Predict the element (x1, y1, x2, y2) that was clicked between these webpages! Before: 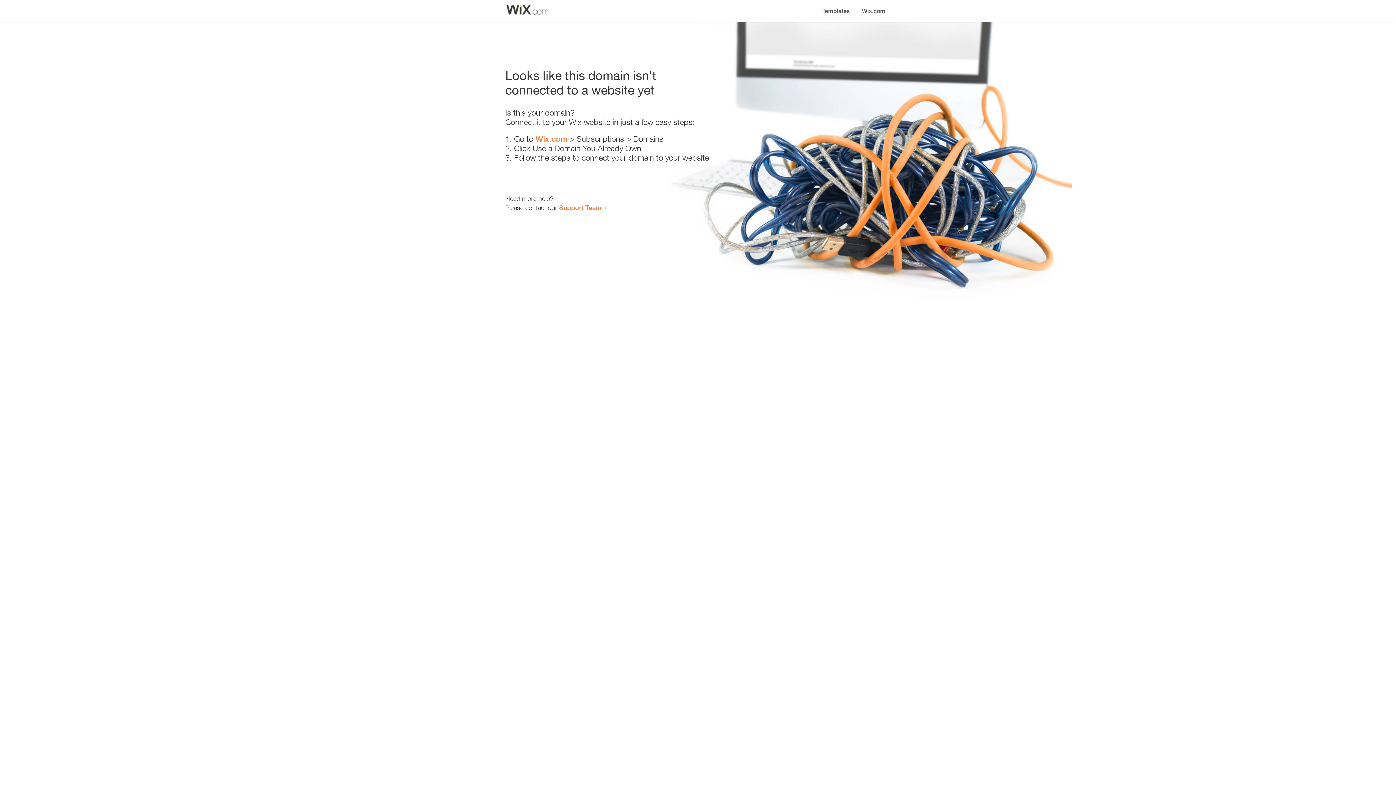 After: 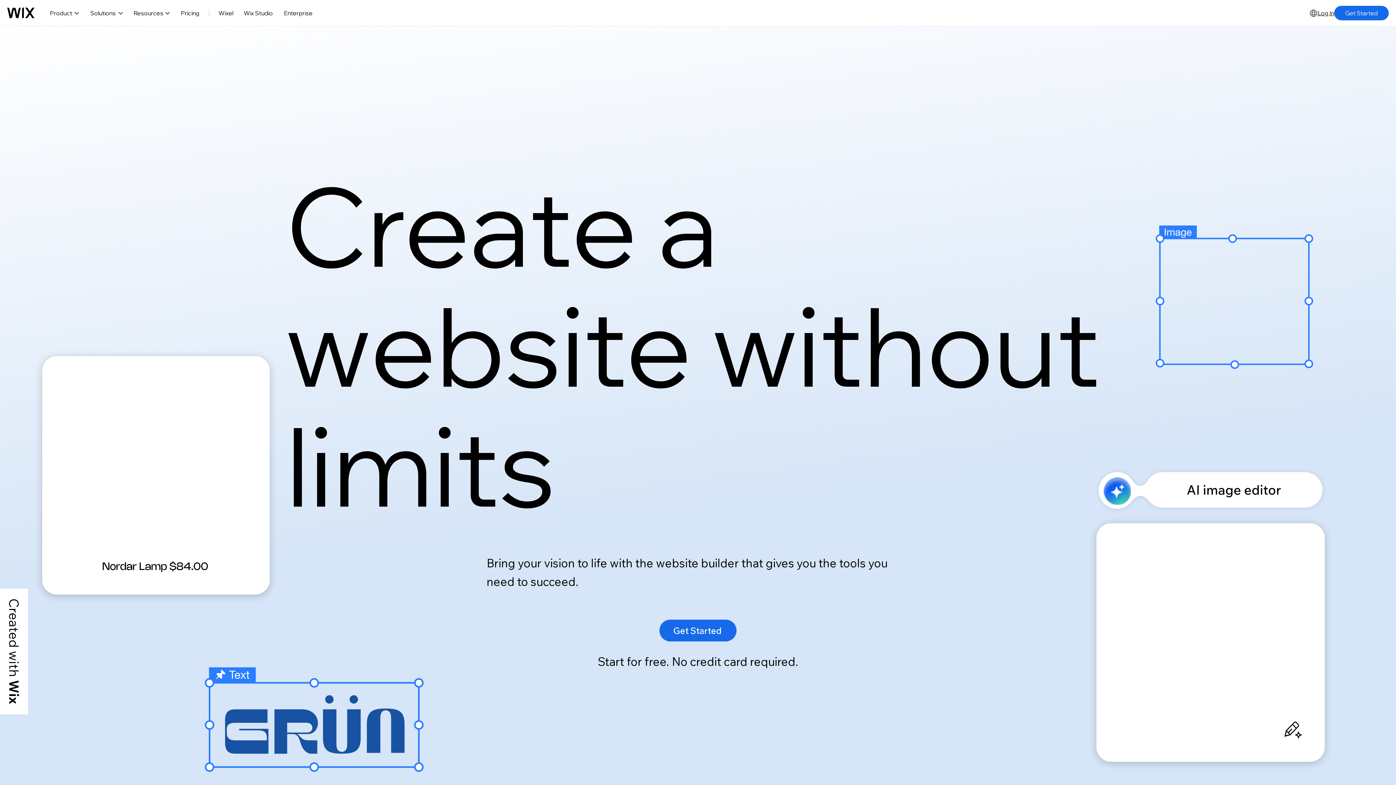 Action: bbox: (535, 134, 567, 143) label: Wix.com